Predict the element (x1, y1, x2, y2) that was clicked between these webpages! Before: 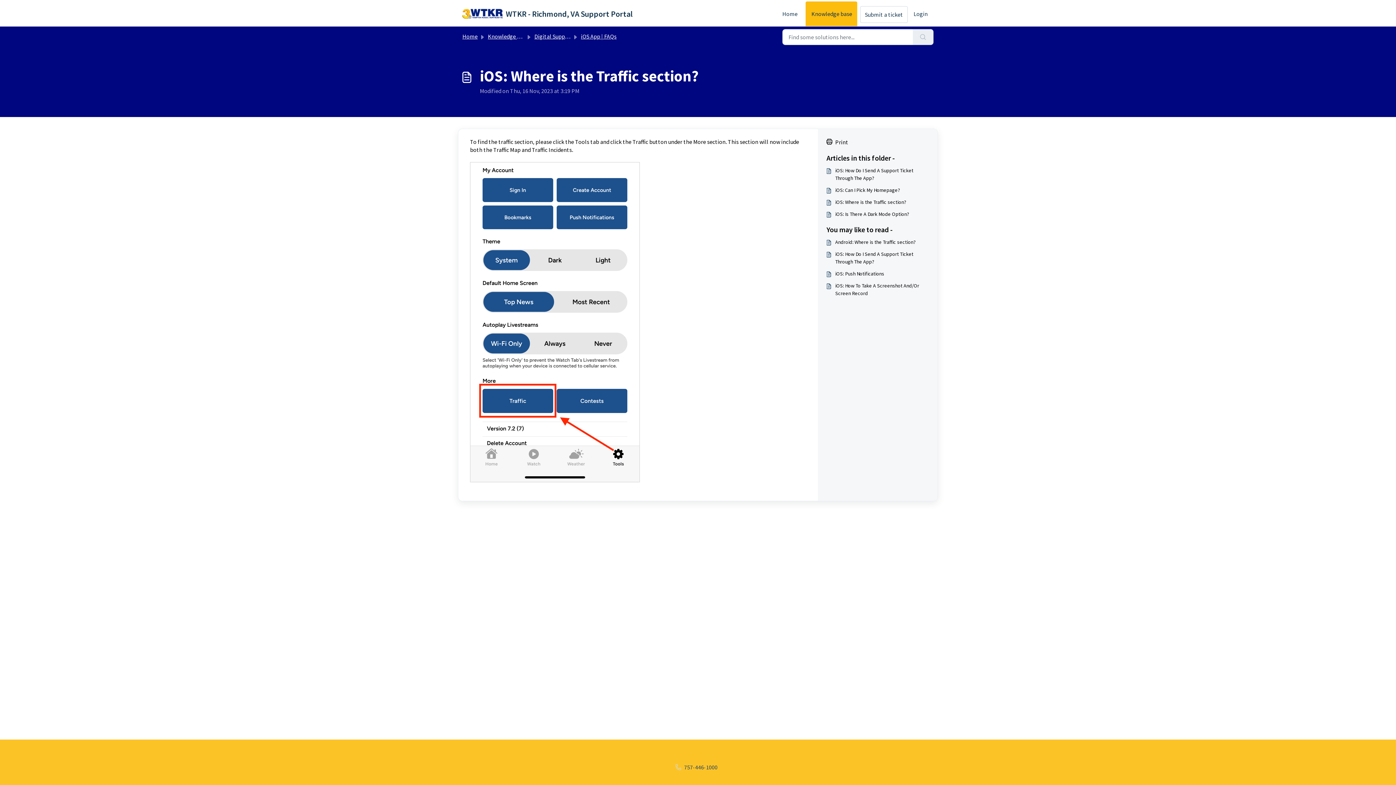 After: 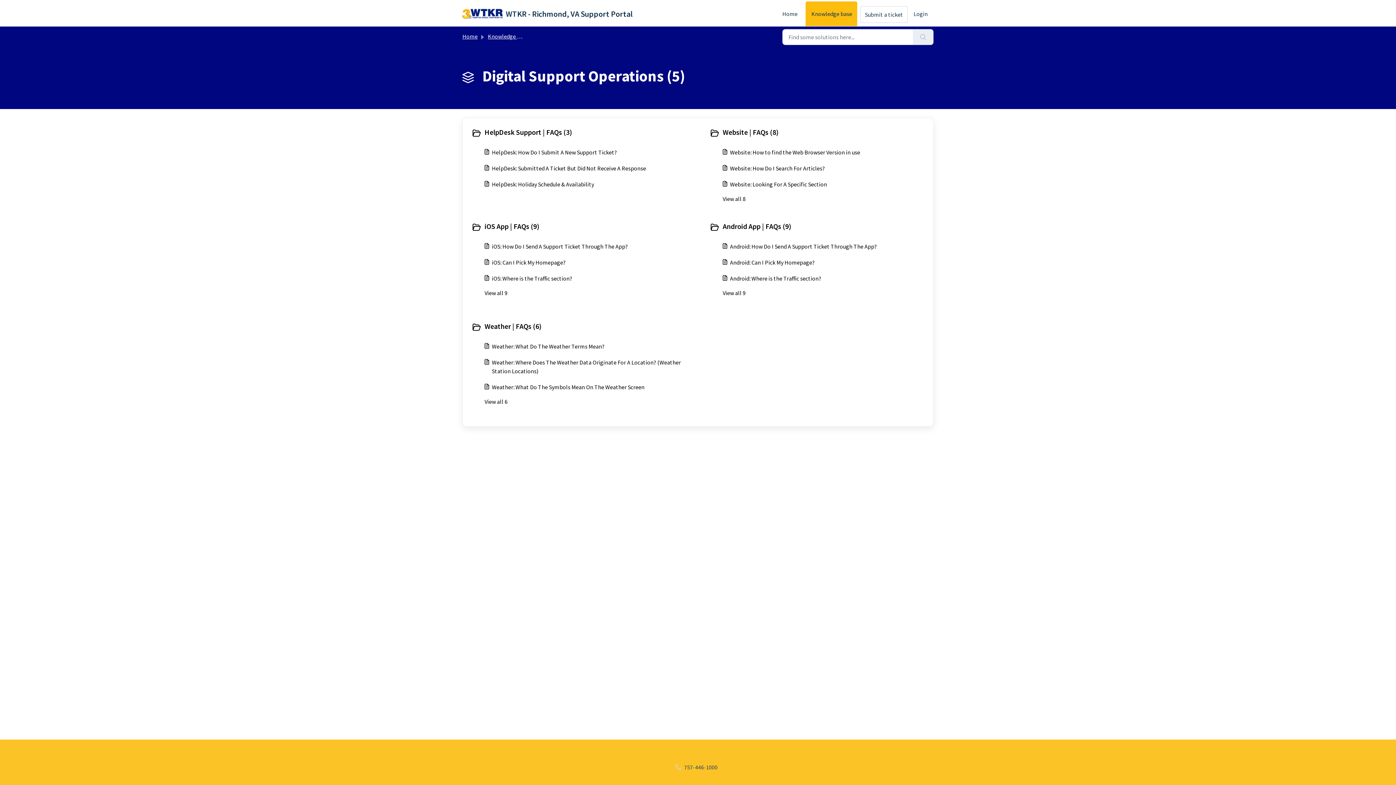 Action: label: Digital Support Operations bbox: (534, 32, 602, 40)